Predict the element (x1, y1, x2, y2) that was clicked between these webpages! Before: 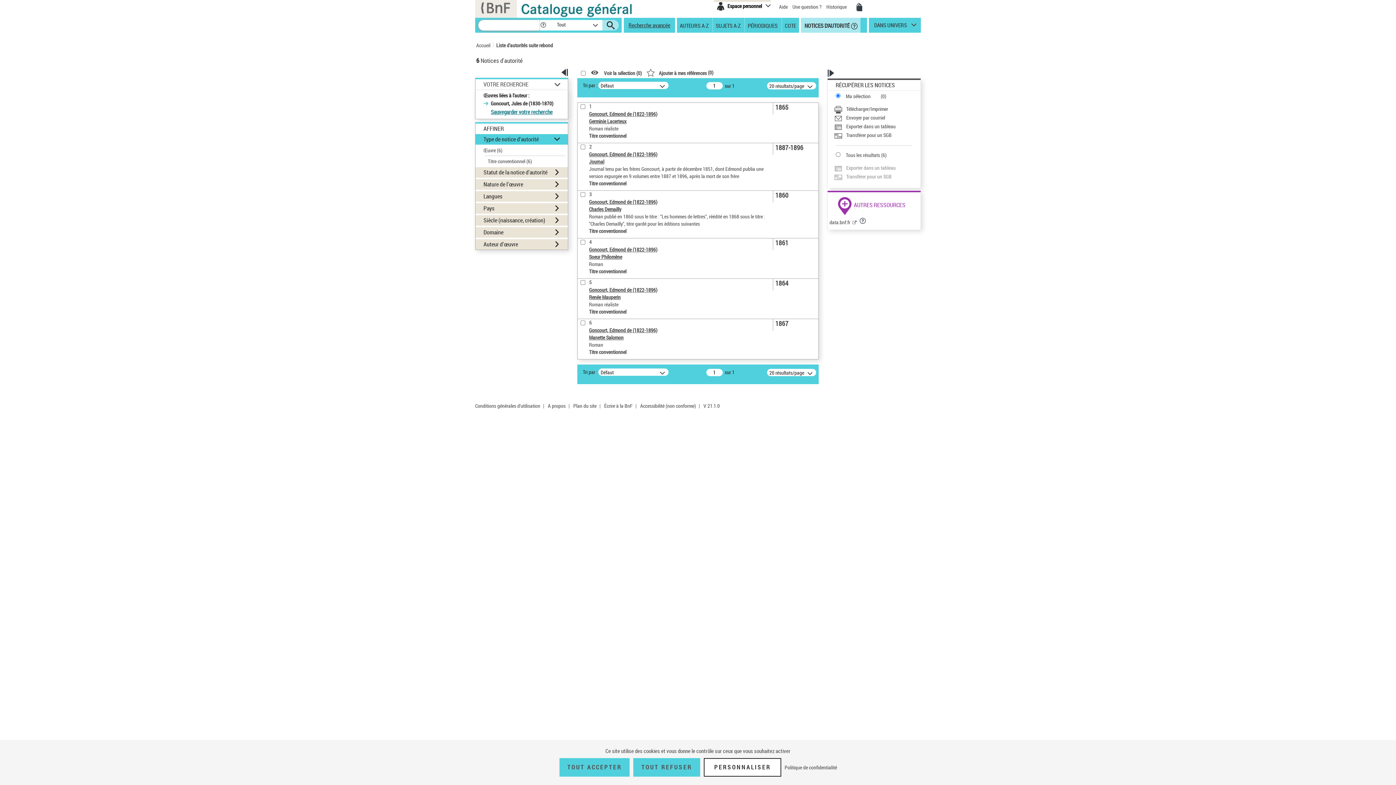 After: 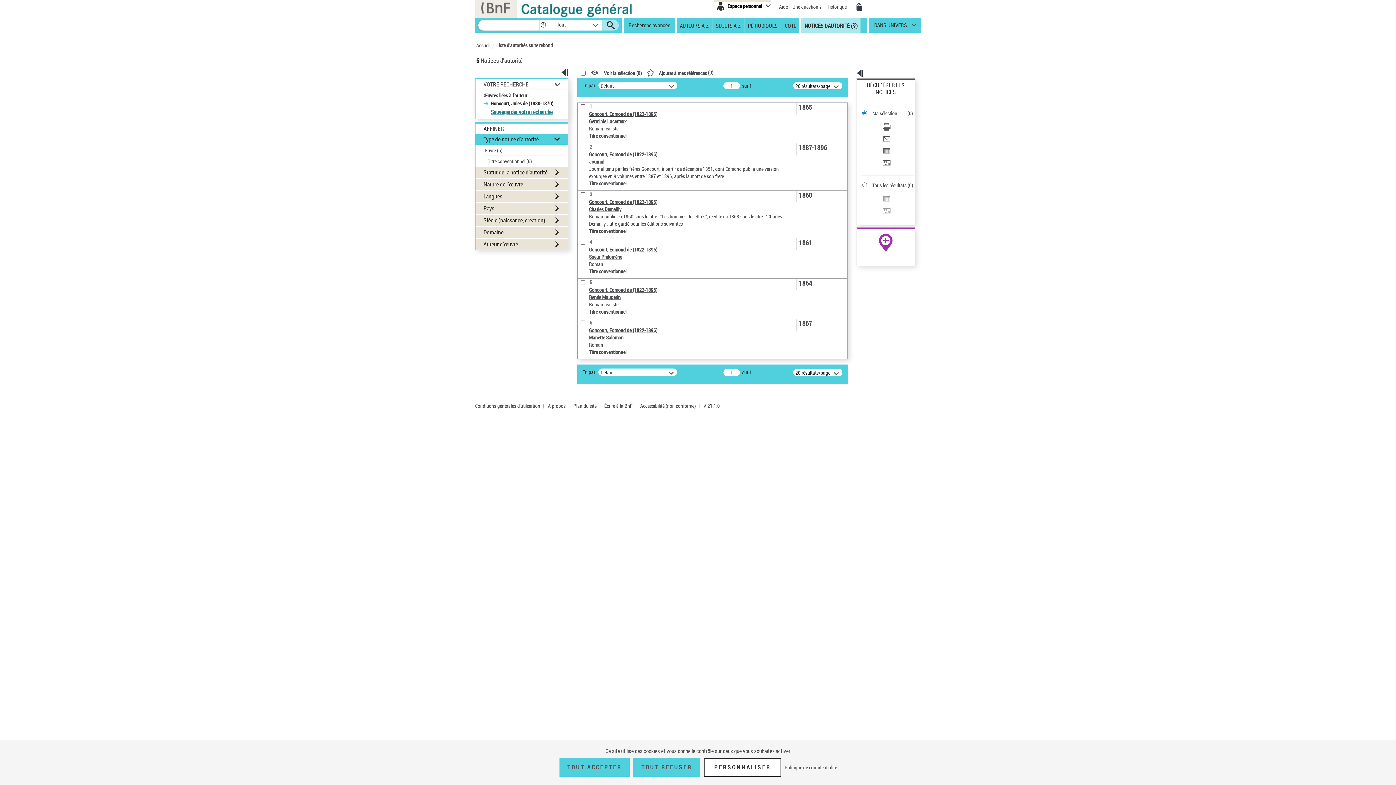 Action: label: Fermer ce volet bbox: (827, 69, 834, 77)